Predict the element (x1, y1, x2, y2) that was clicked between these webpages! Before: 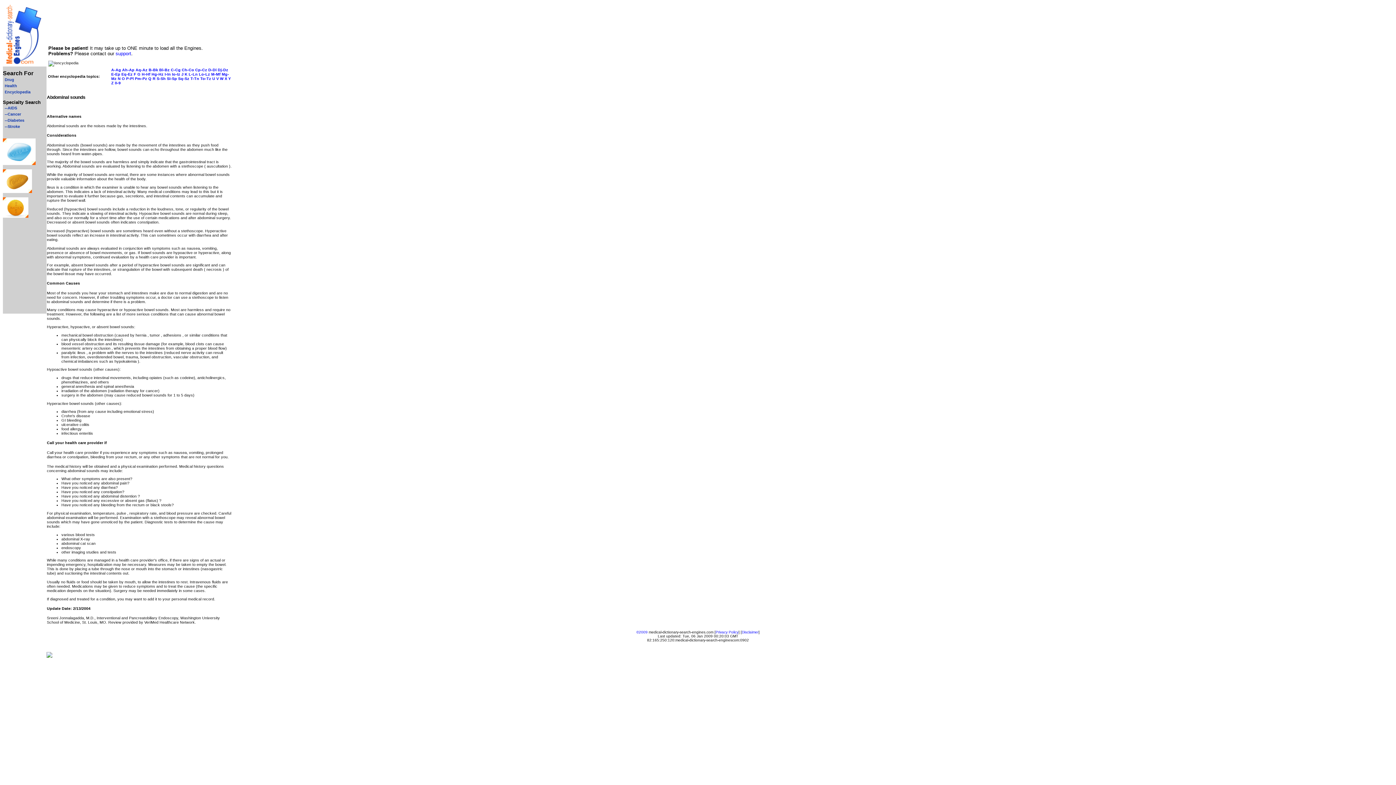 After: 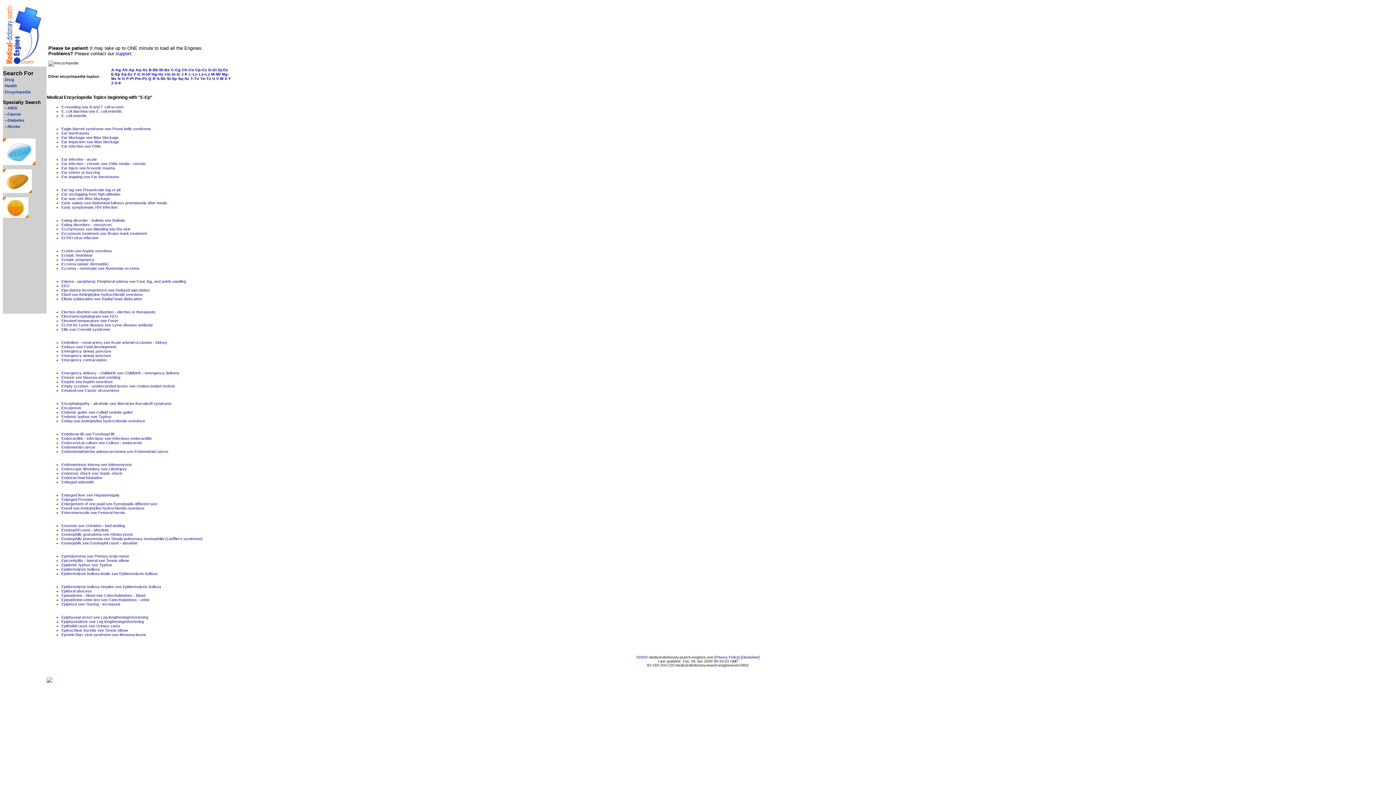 Action: bbox: (111, 72, 120, 76) label: E-Ep